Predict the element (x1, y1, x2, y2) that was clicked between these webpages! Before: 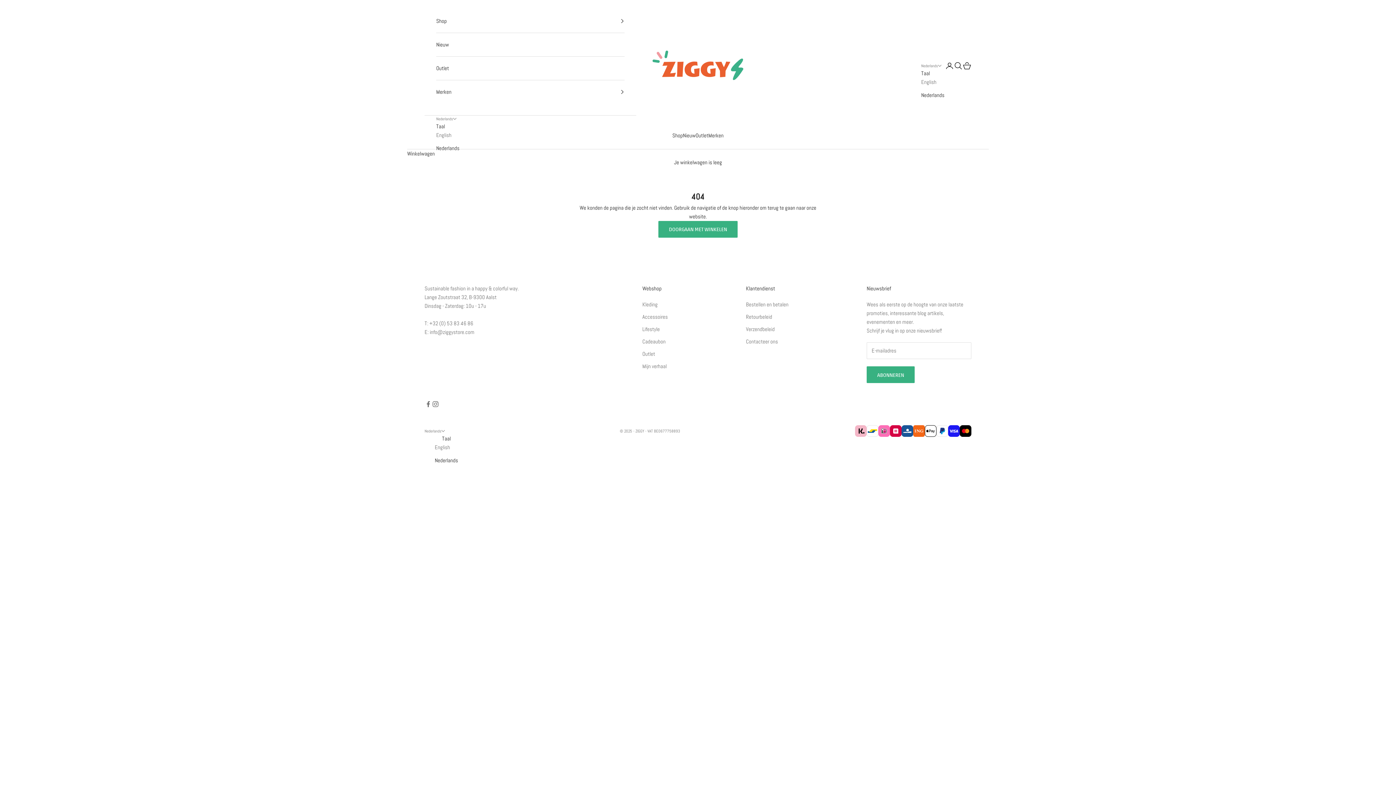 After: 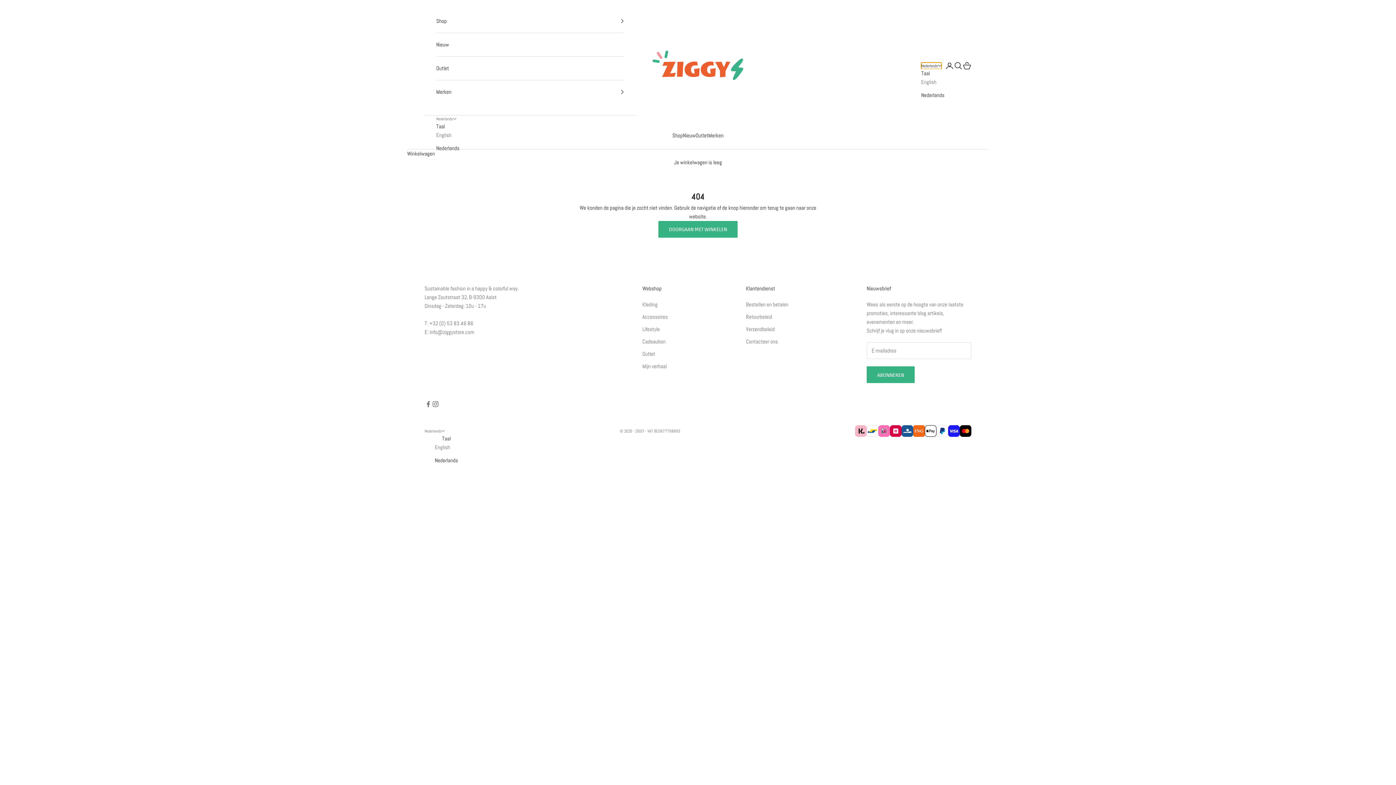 Action: bbox: (921, 62, 941, 68) label: Nederlands